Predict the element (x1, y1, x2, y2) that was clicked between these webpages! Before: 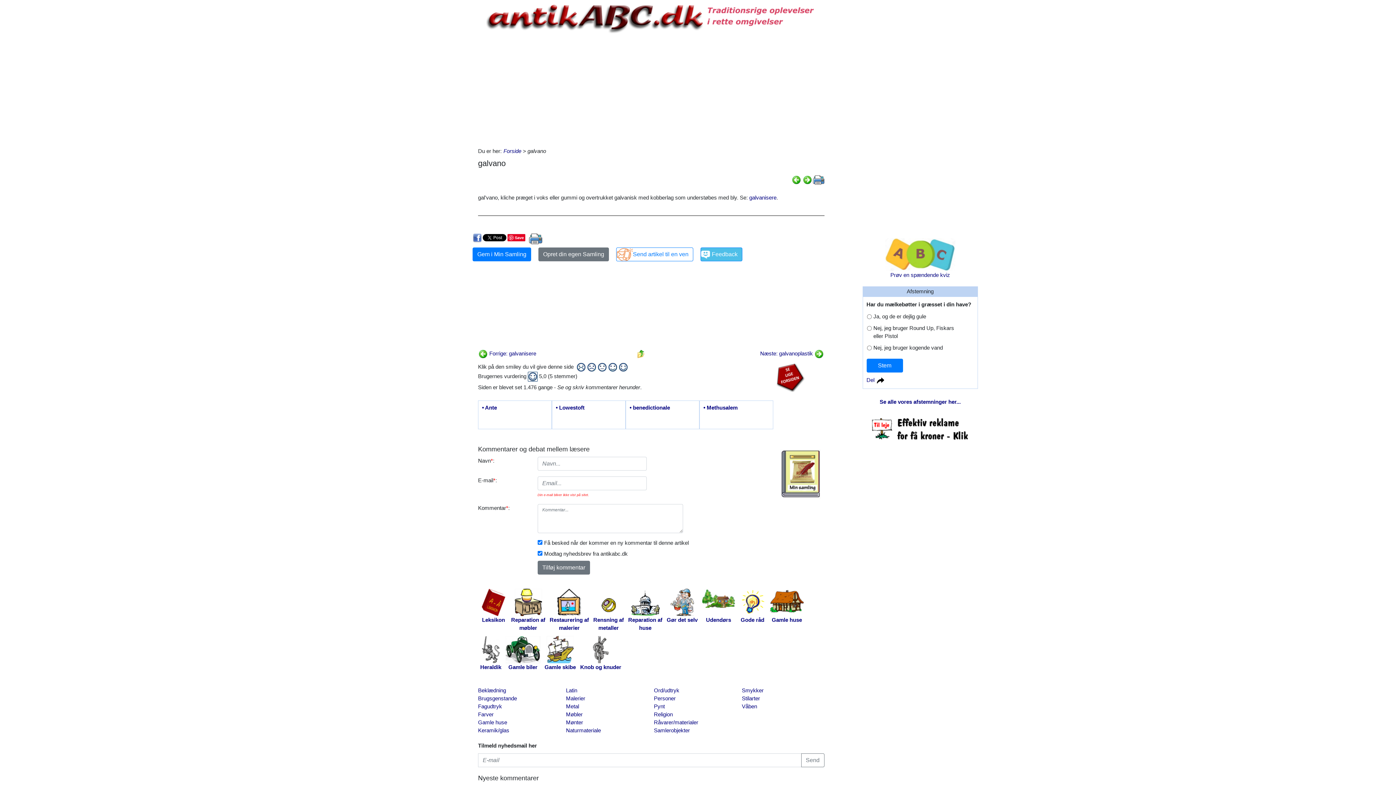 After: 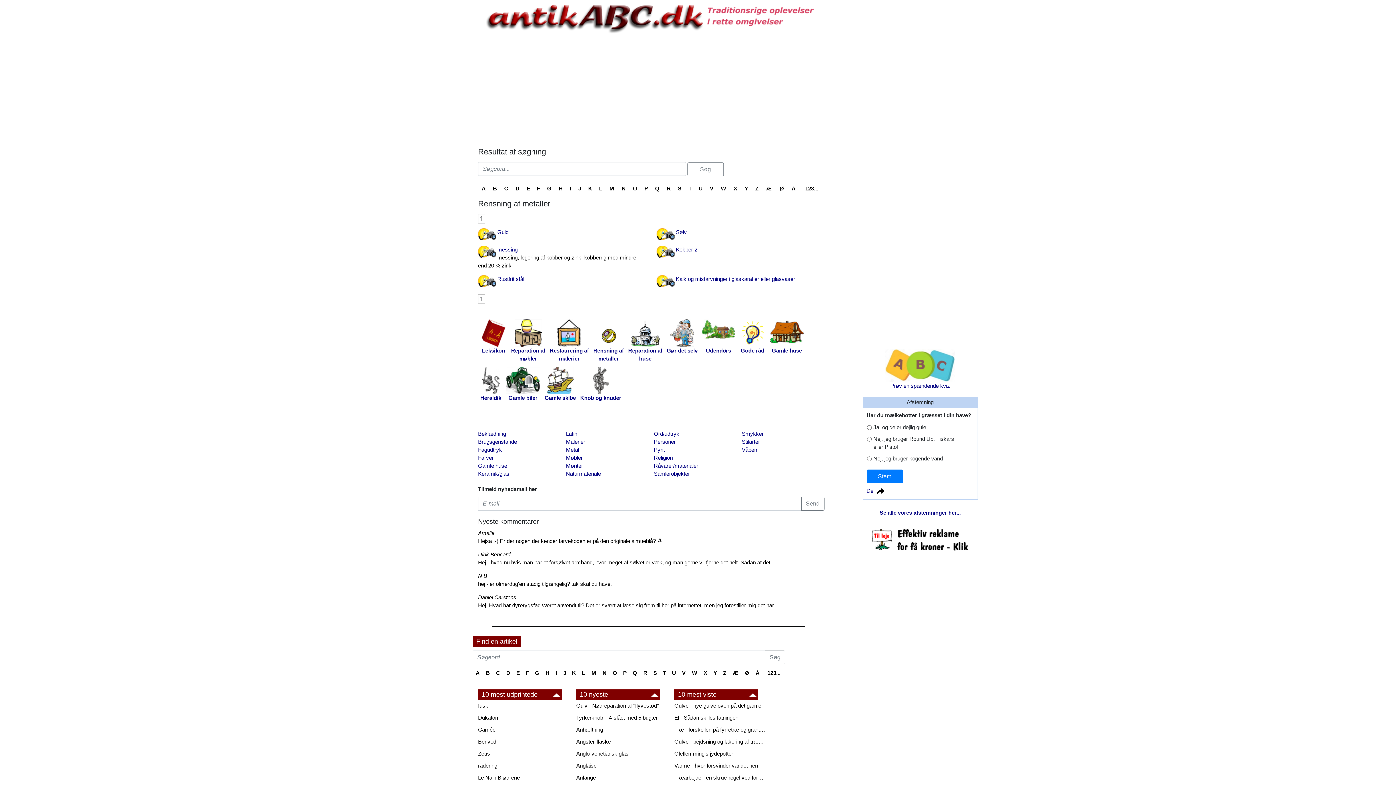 Action: label: Rensning af
metaller bbox: (591, 588, 626, 633)